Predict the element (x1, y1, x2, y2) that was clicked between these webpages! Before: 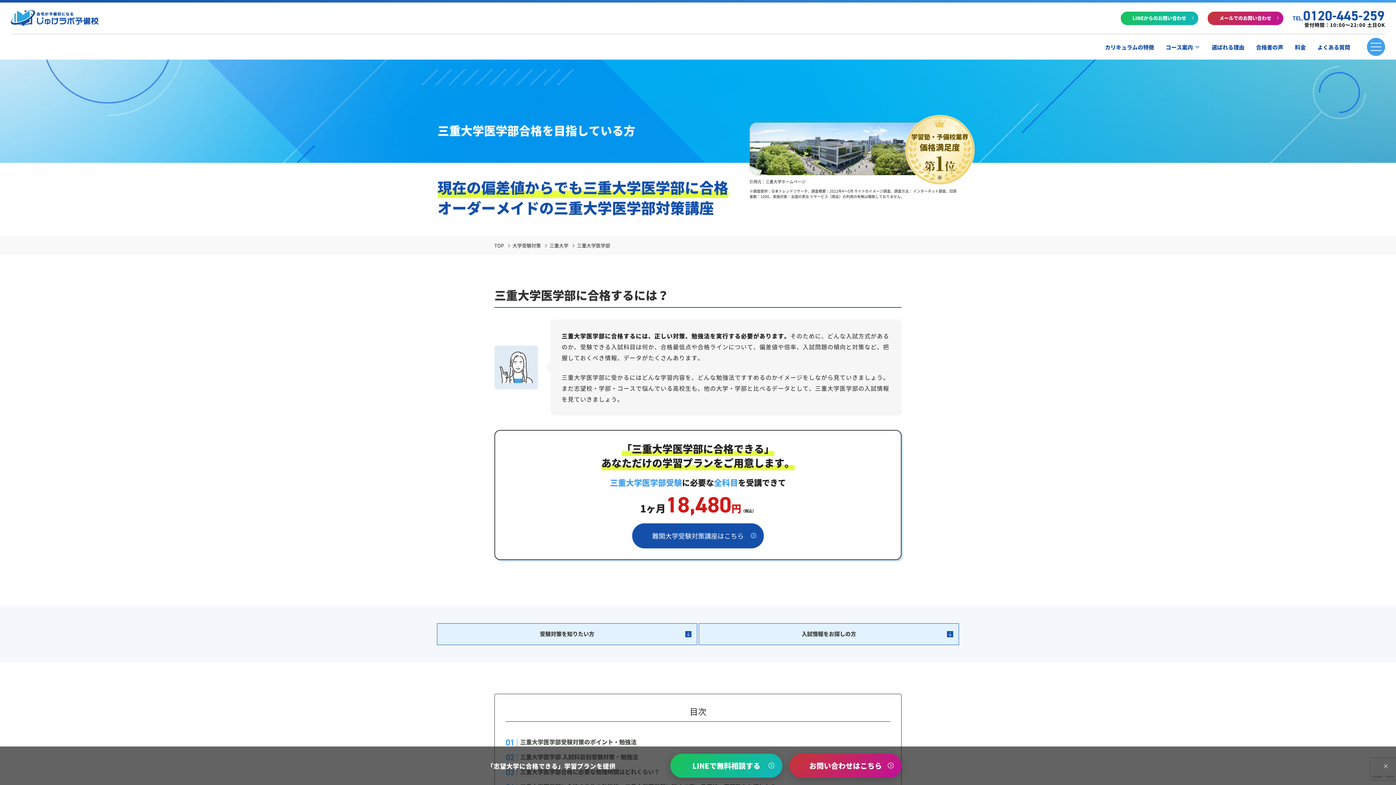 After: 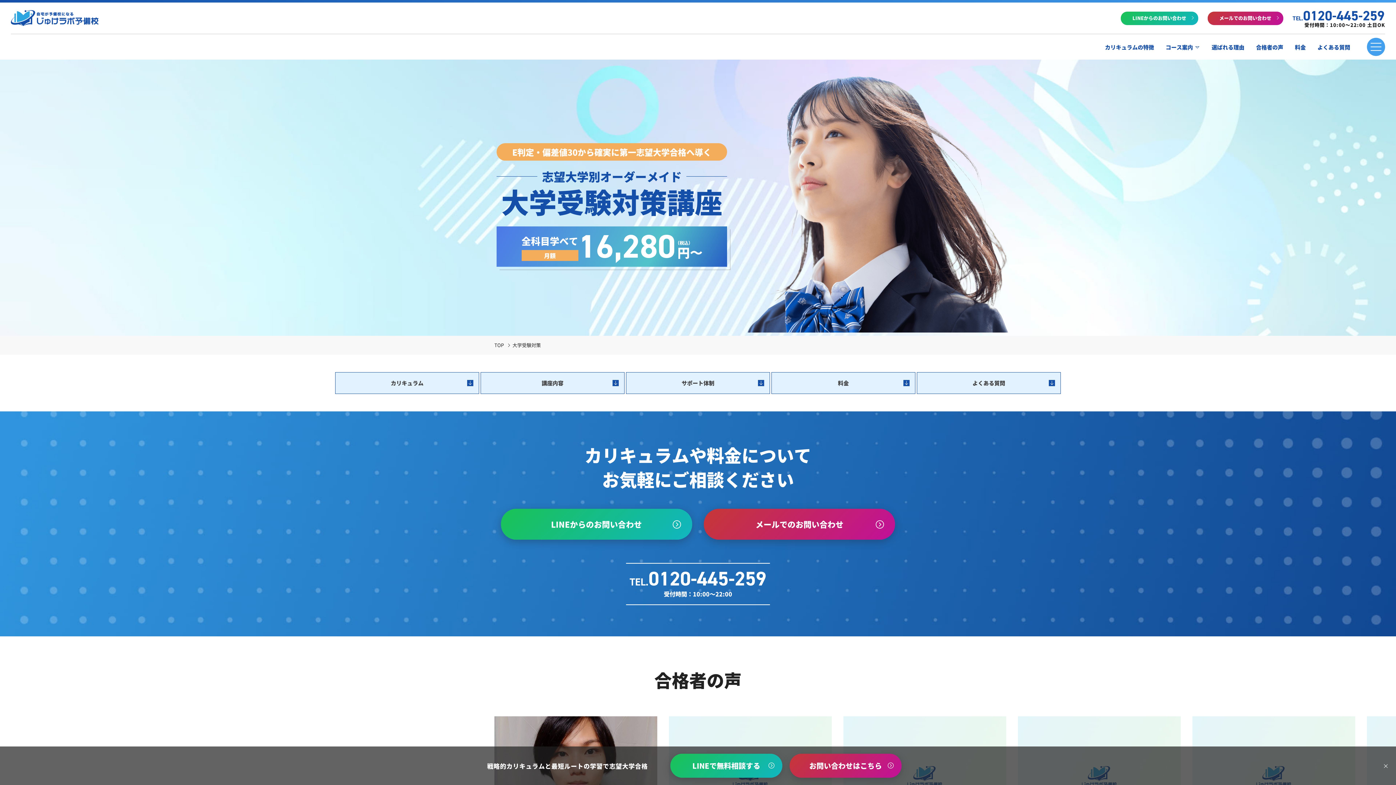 Action: bbox: (512, 242, 541, 249) label: 大学受験対策